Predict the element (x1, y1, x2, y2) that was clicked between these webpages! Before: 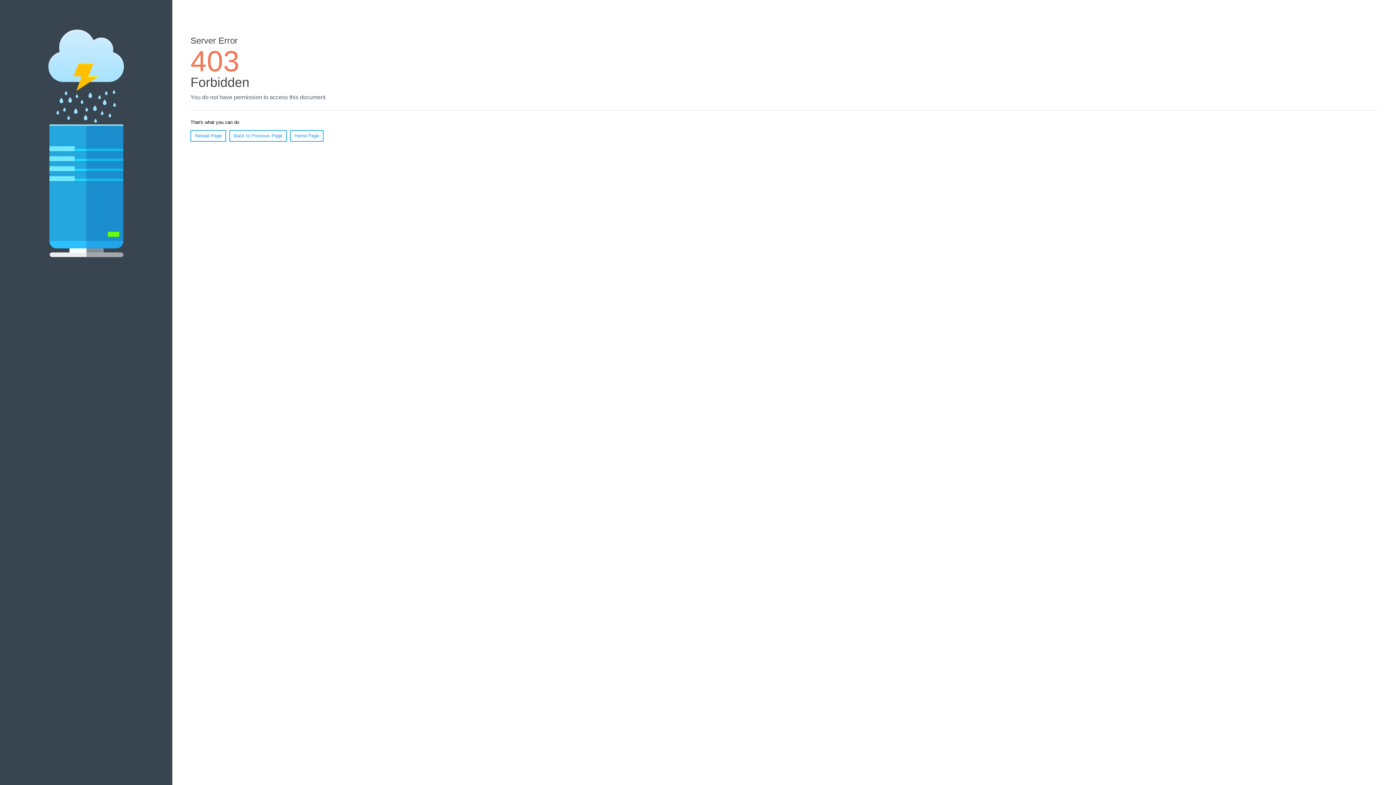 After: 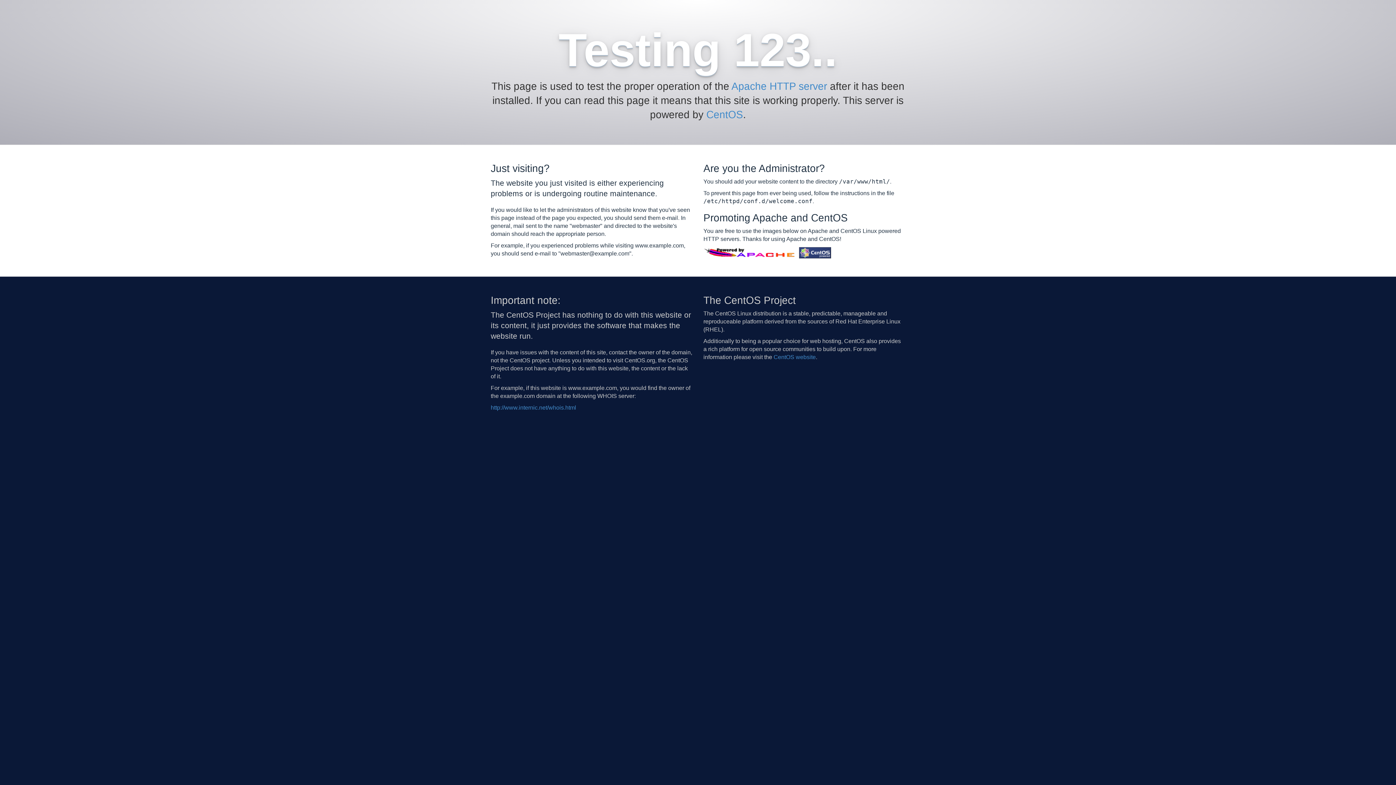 Action: label: Home Page bbox: (290, 130, 323, 141)